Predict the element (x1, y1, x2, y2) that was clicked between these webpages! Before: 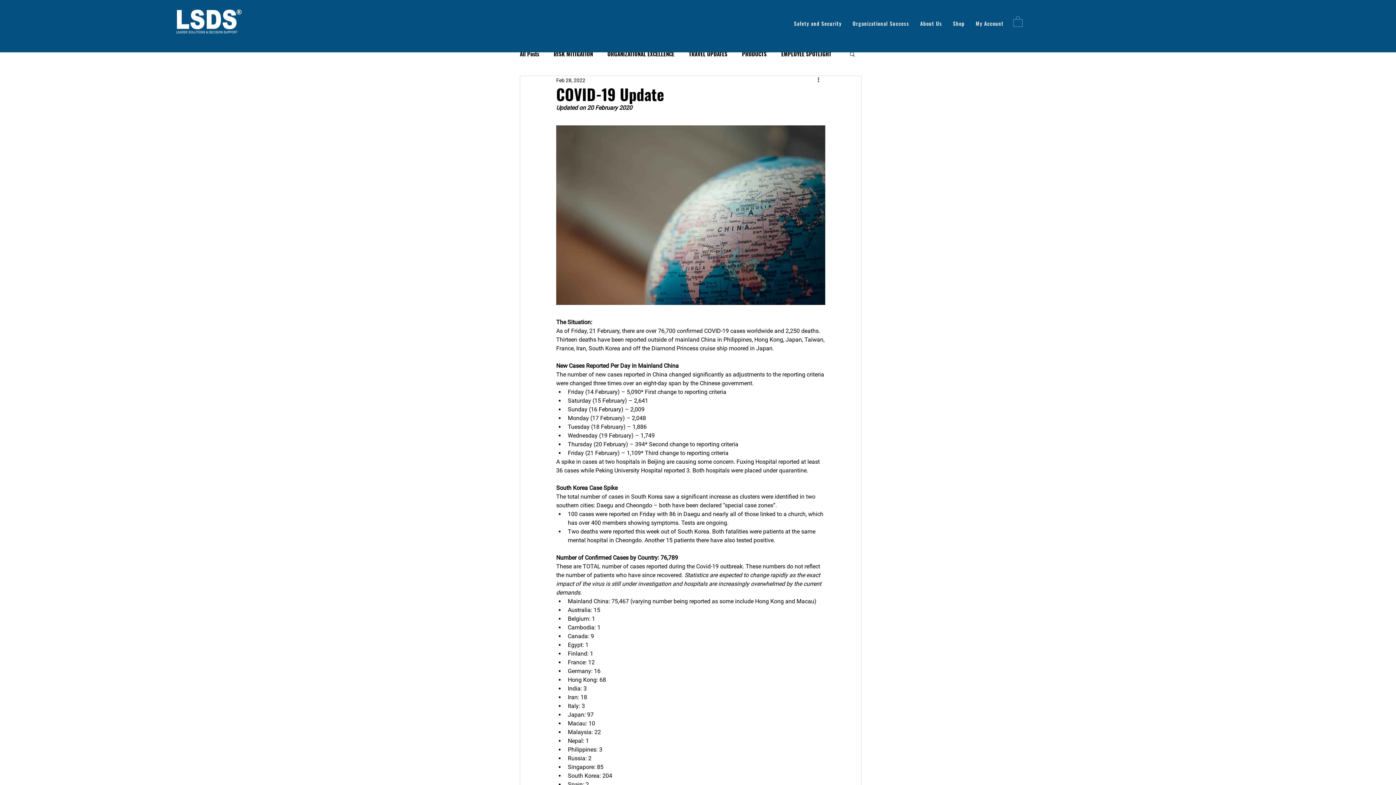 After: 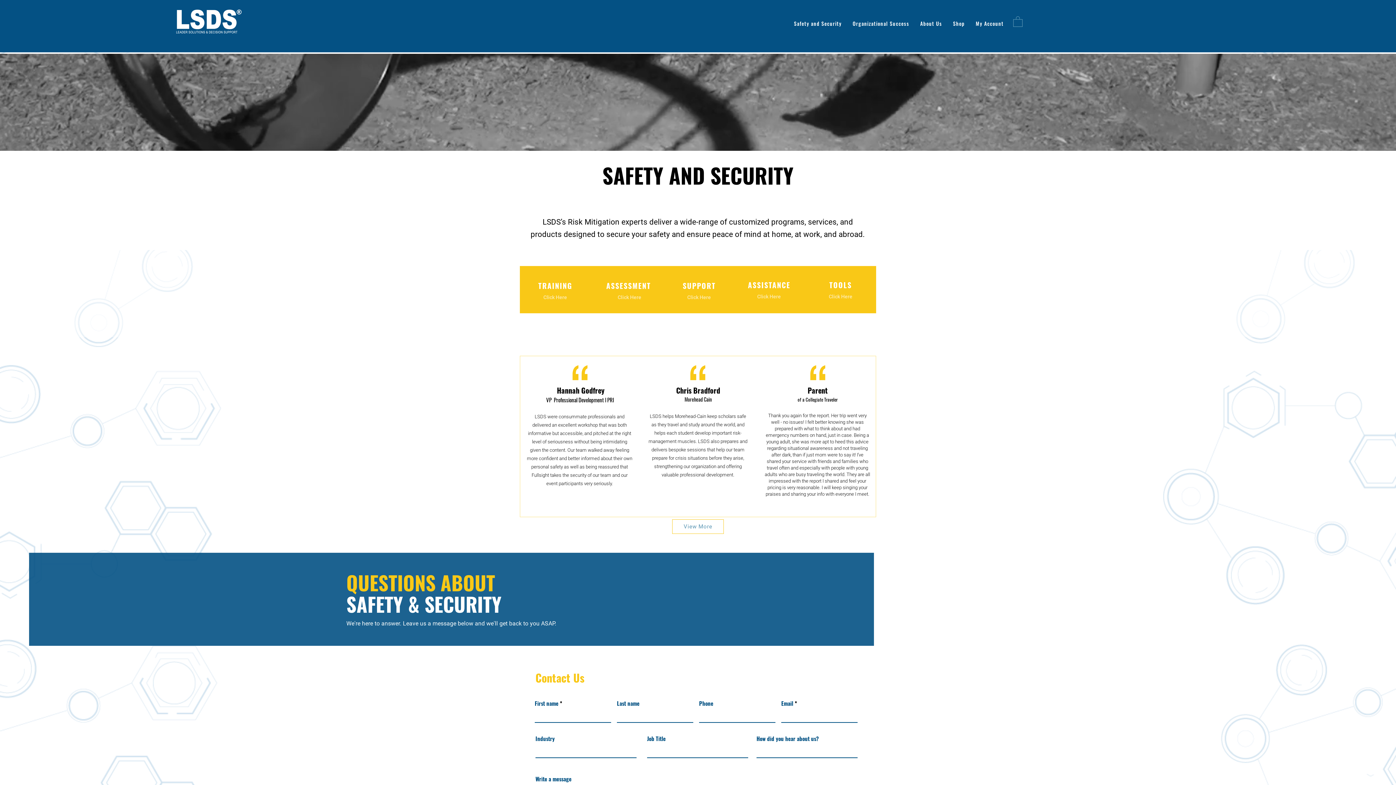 Action: label: Safety and Security bbox: (788, 15, 847, 30)